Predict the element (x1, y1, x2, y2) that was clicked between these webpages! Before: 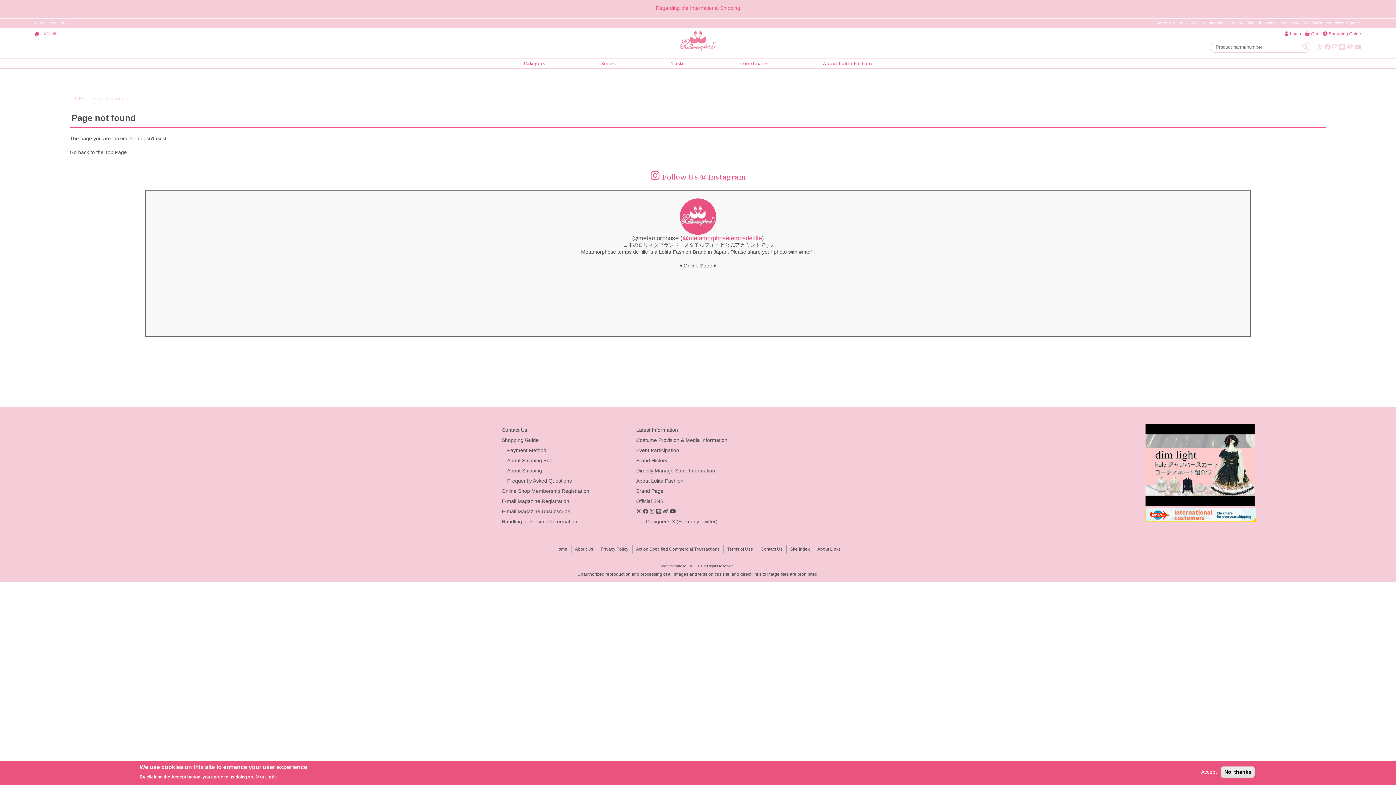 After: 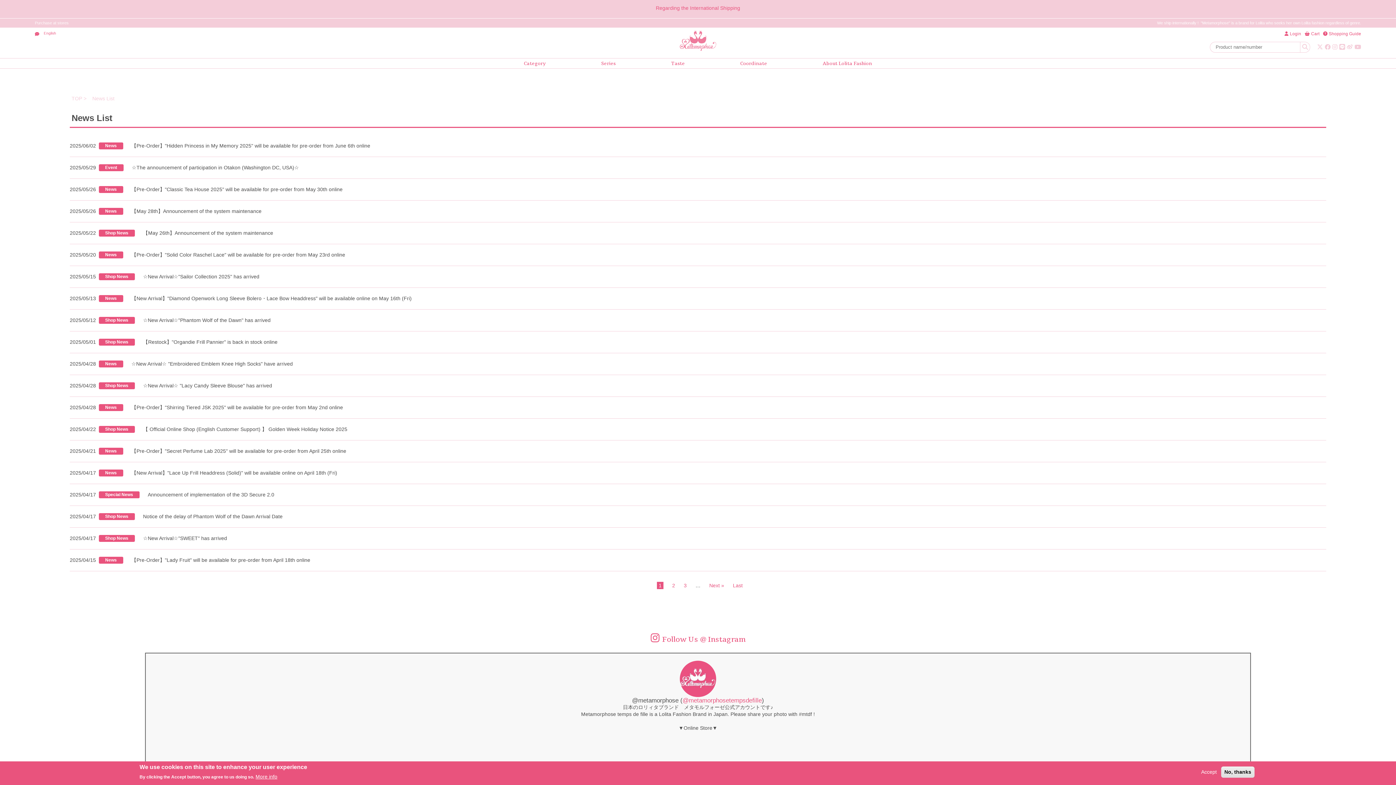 Action: bbox: (636, 427, 678, 432) label: Latest Information